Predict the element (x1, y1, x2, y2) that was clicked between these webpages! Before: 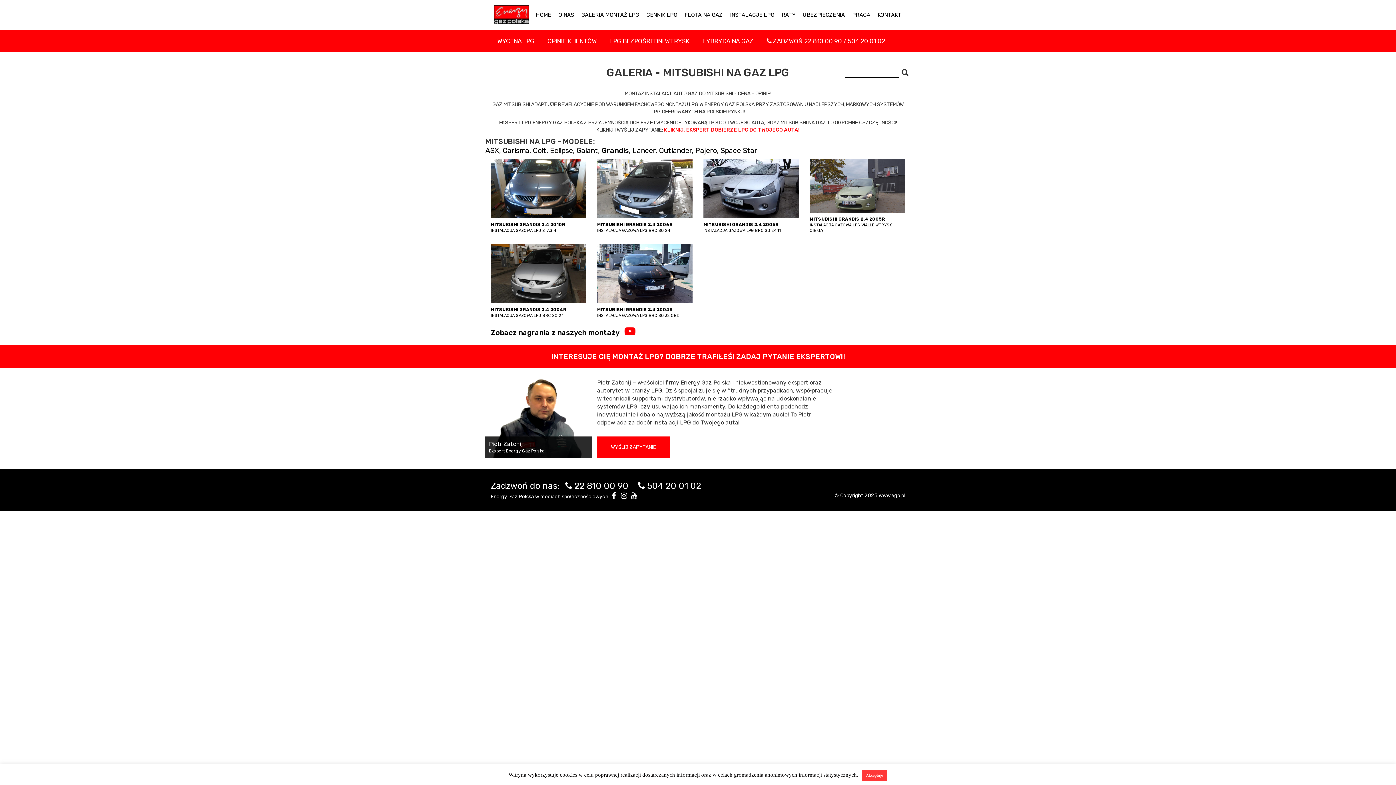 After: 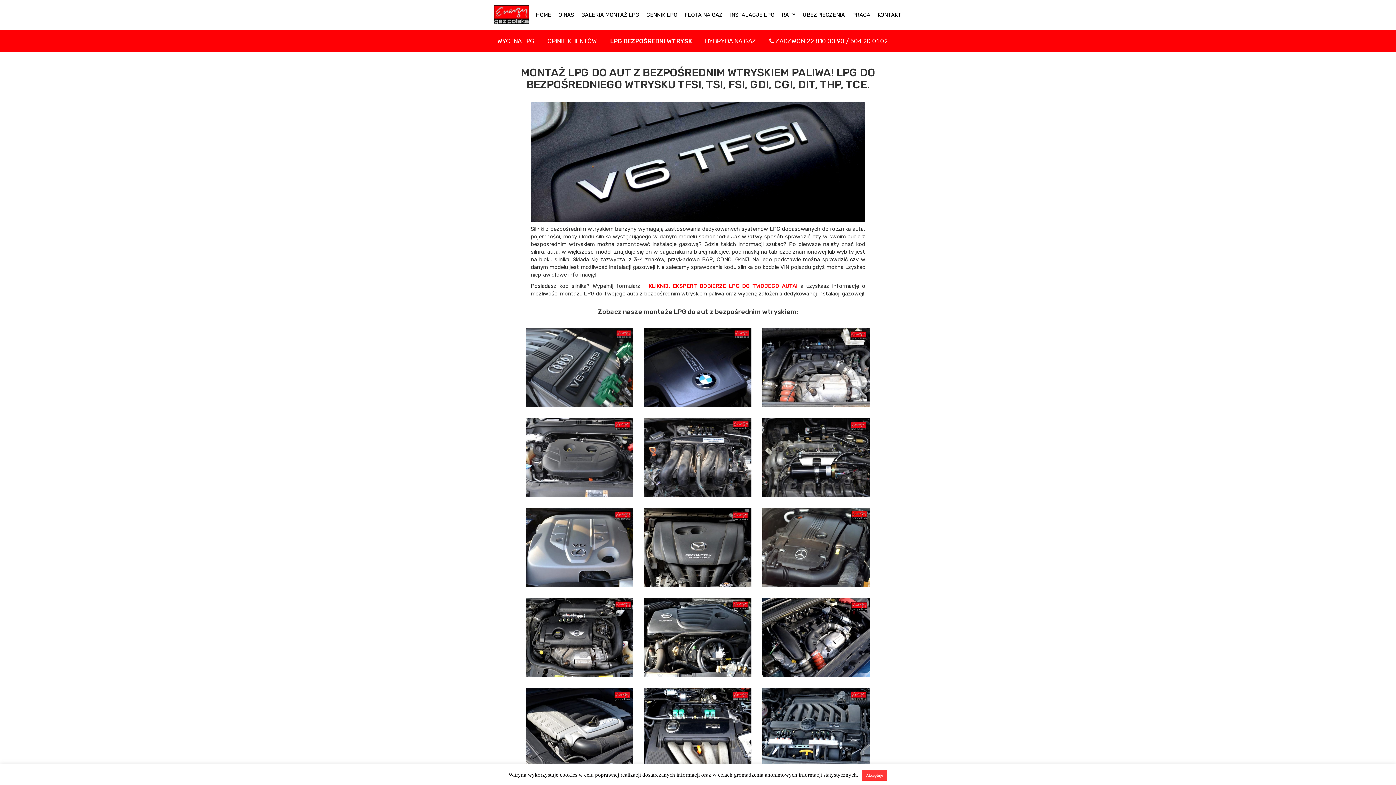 Action: bbox: (603, 30, 696, 52) label: LPG BEZPOŚREDNI WTRYSK